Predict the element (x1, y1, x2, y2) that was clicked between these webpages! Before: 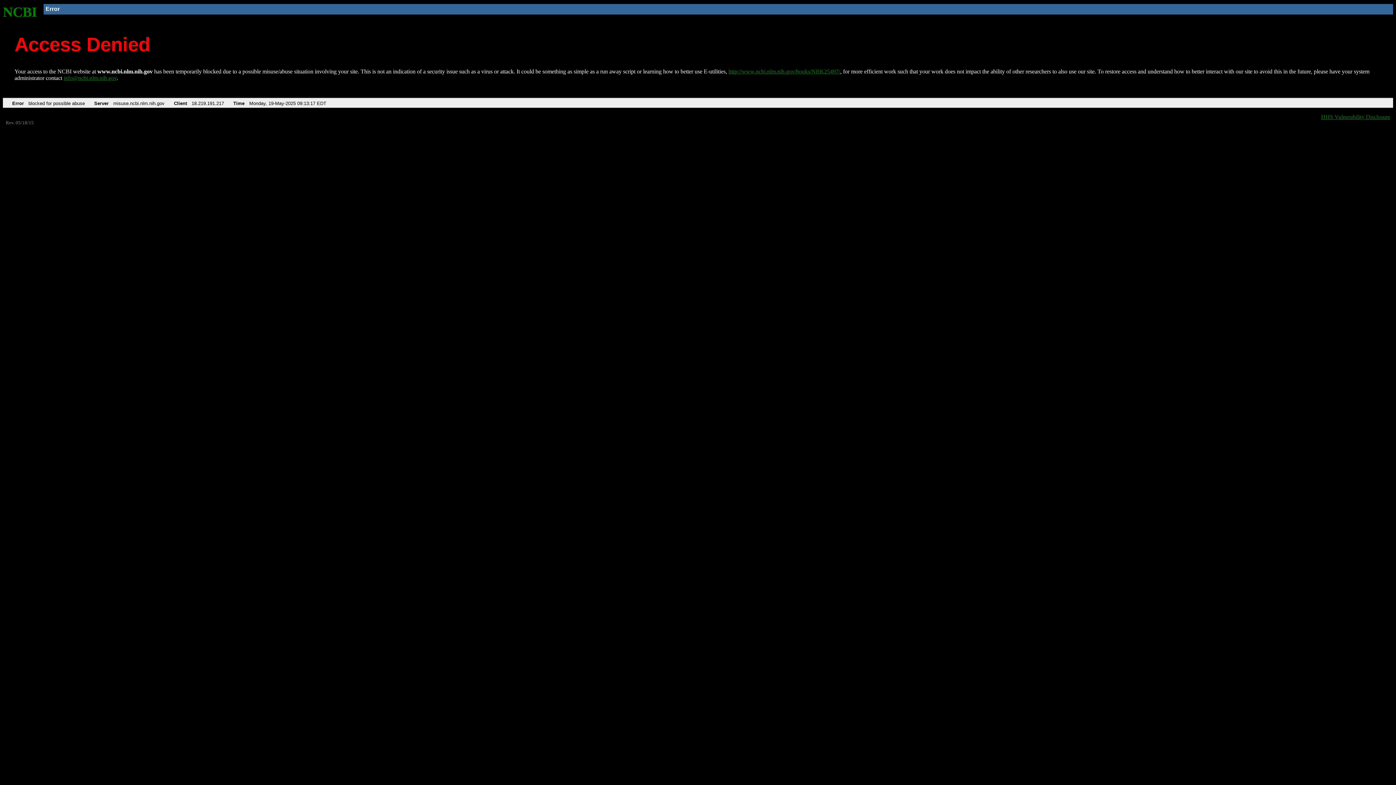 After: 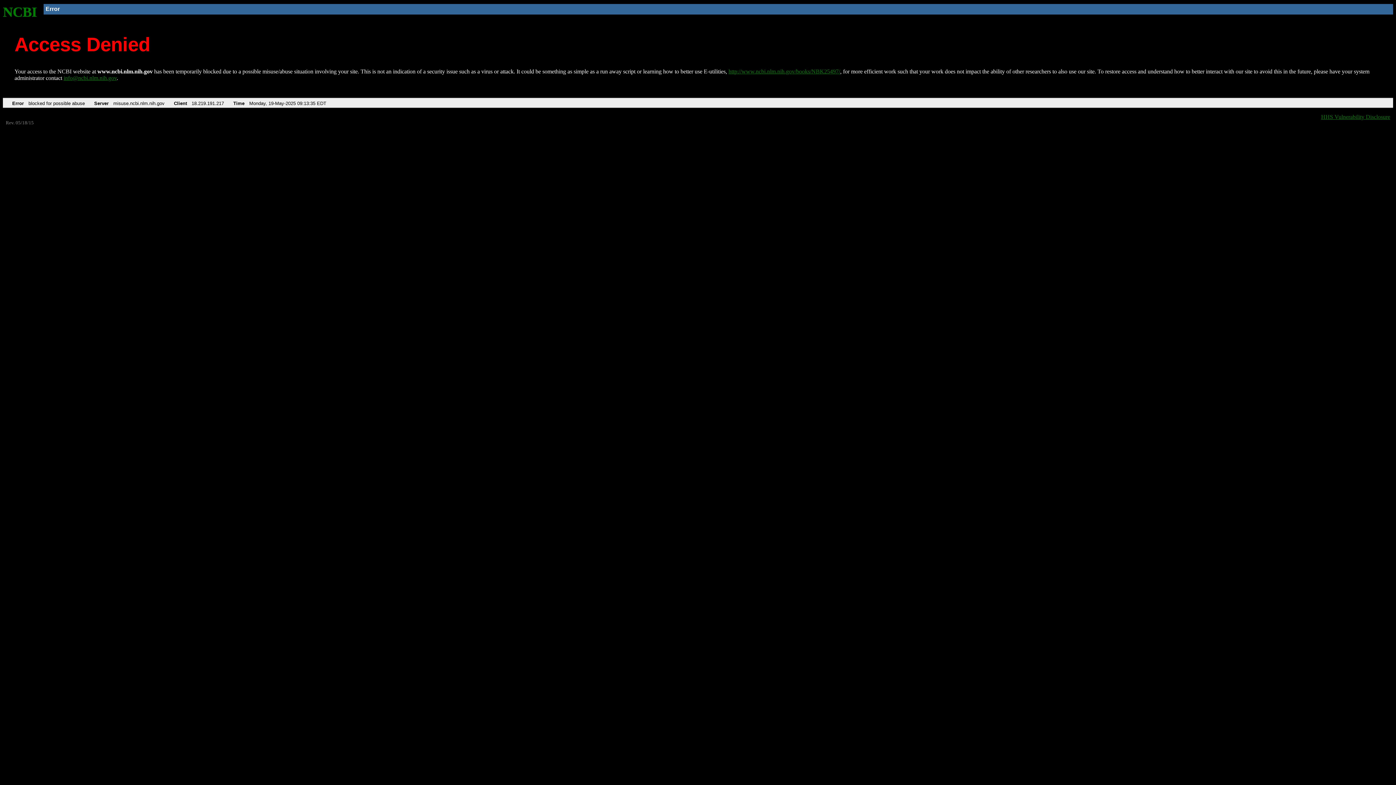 Action: label: http://www.ncbi.nlm.nih.gov/books/NBK25497/ bbox: (728, 68, 840, 74)